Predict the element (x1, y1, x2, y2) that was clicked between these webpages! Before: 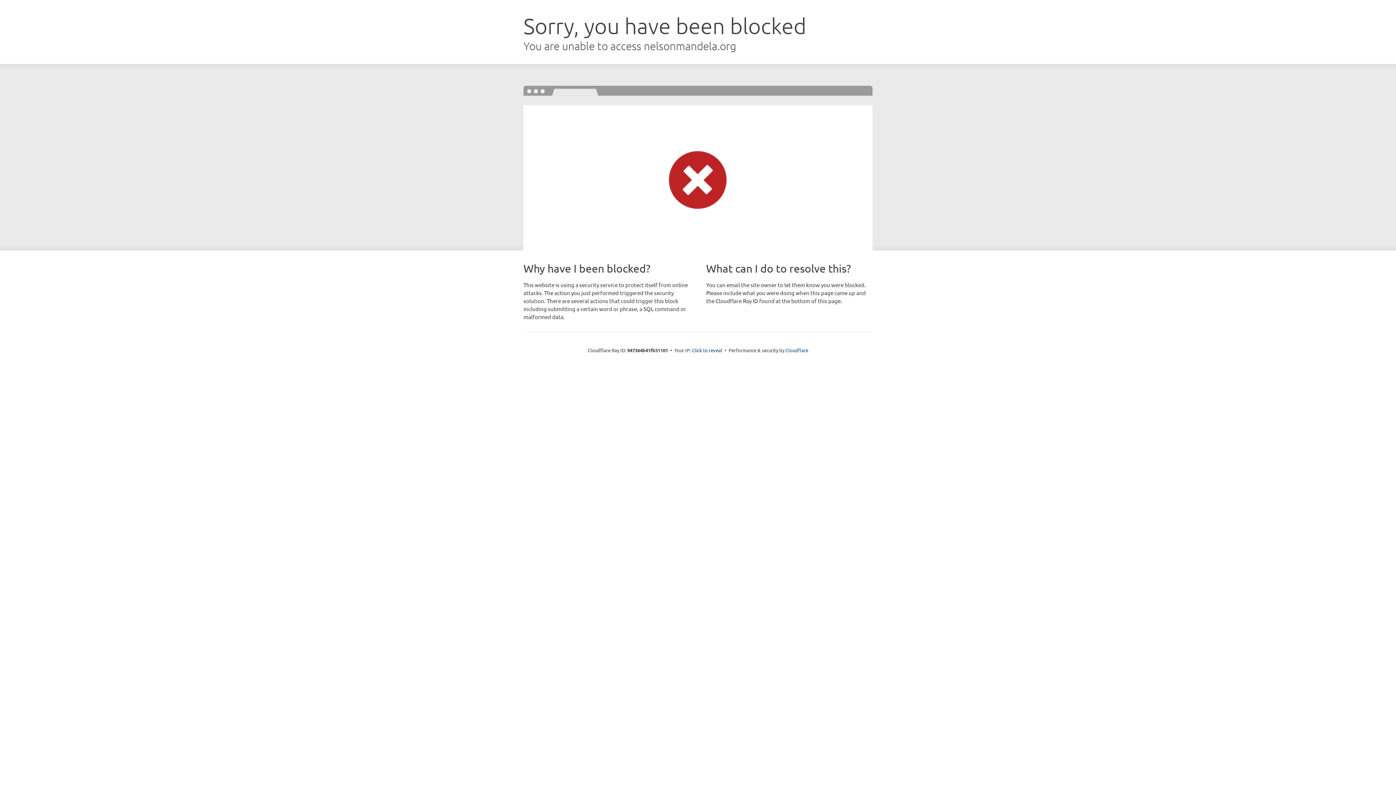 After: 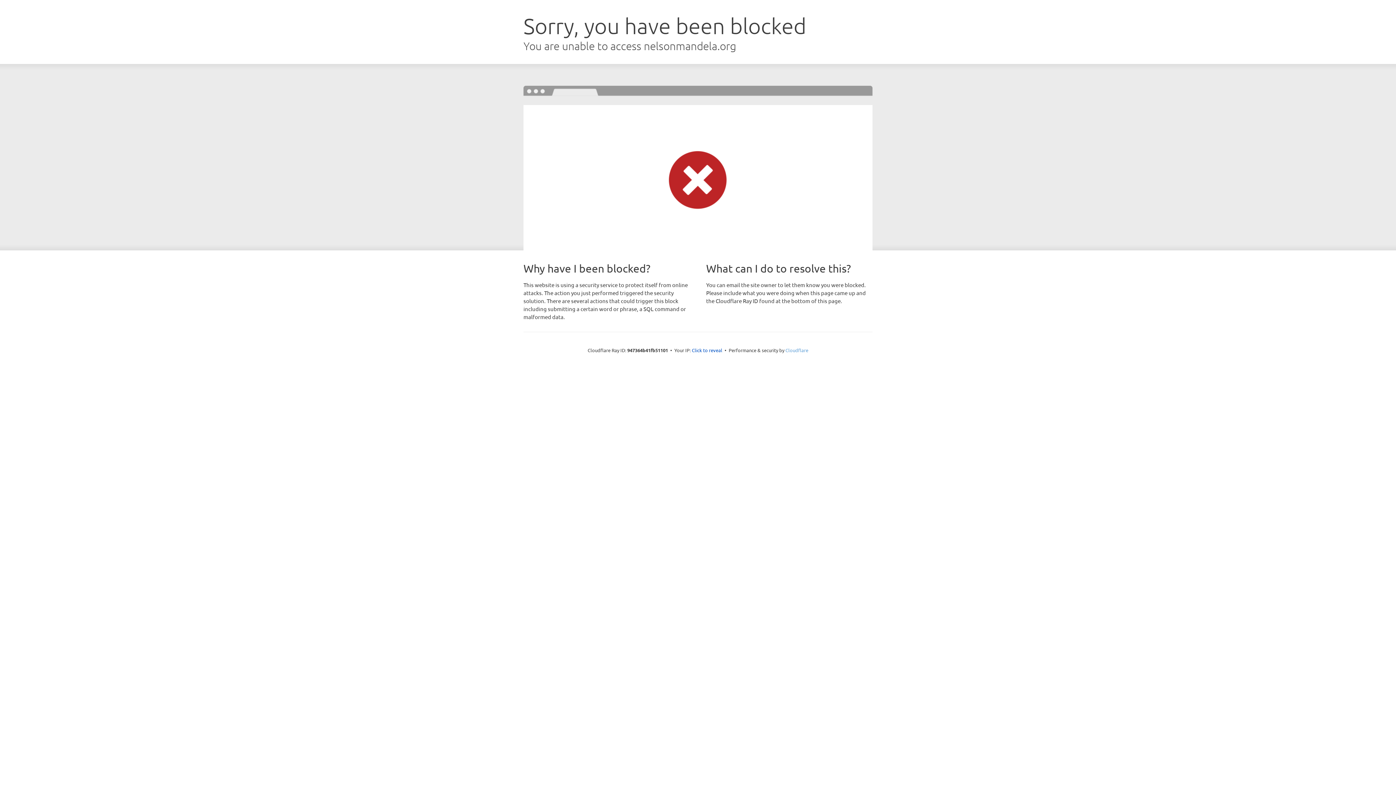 Action: label: Cloudflare bbox: (785, 347, 808, 353)